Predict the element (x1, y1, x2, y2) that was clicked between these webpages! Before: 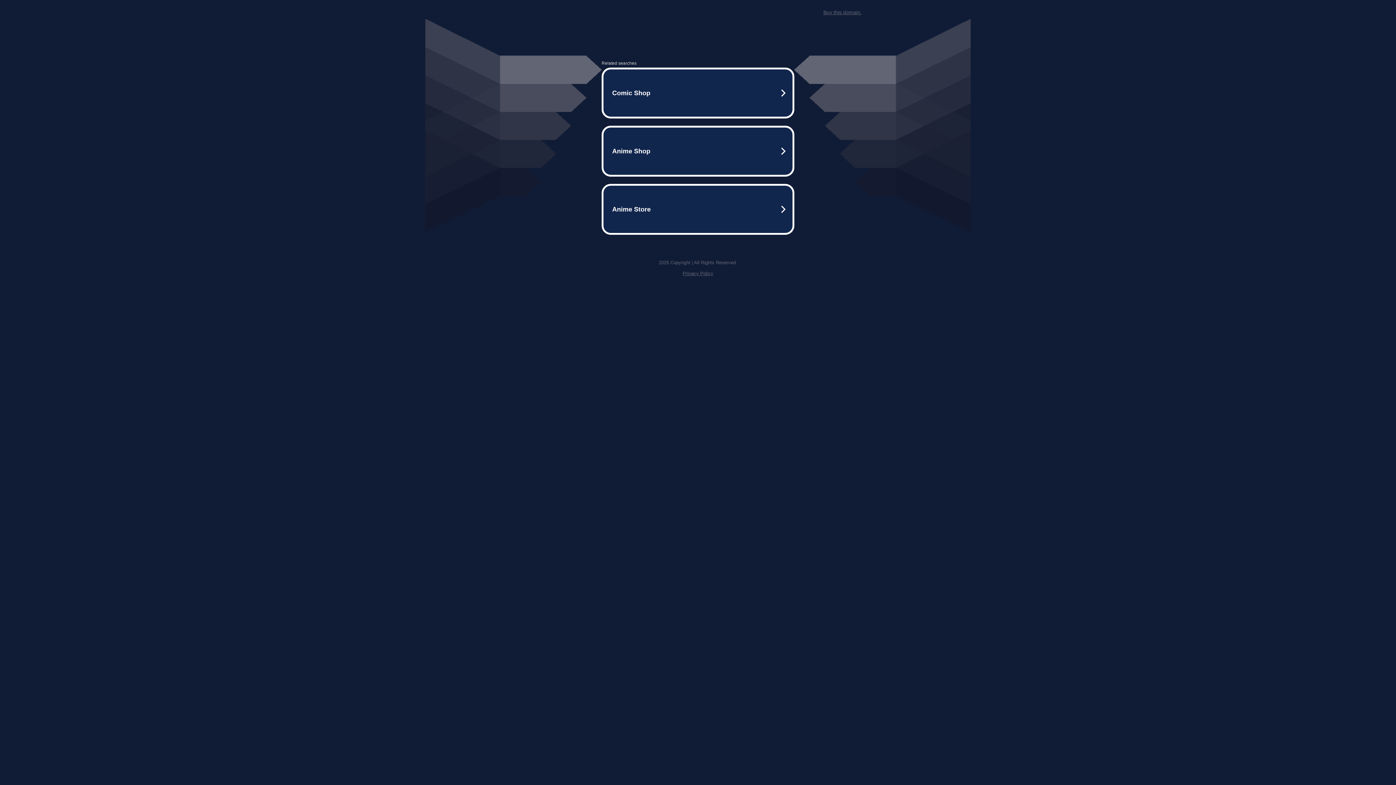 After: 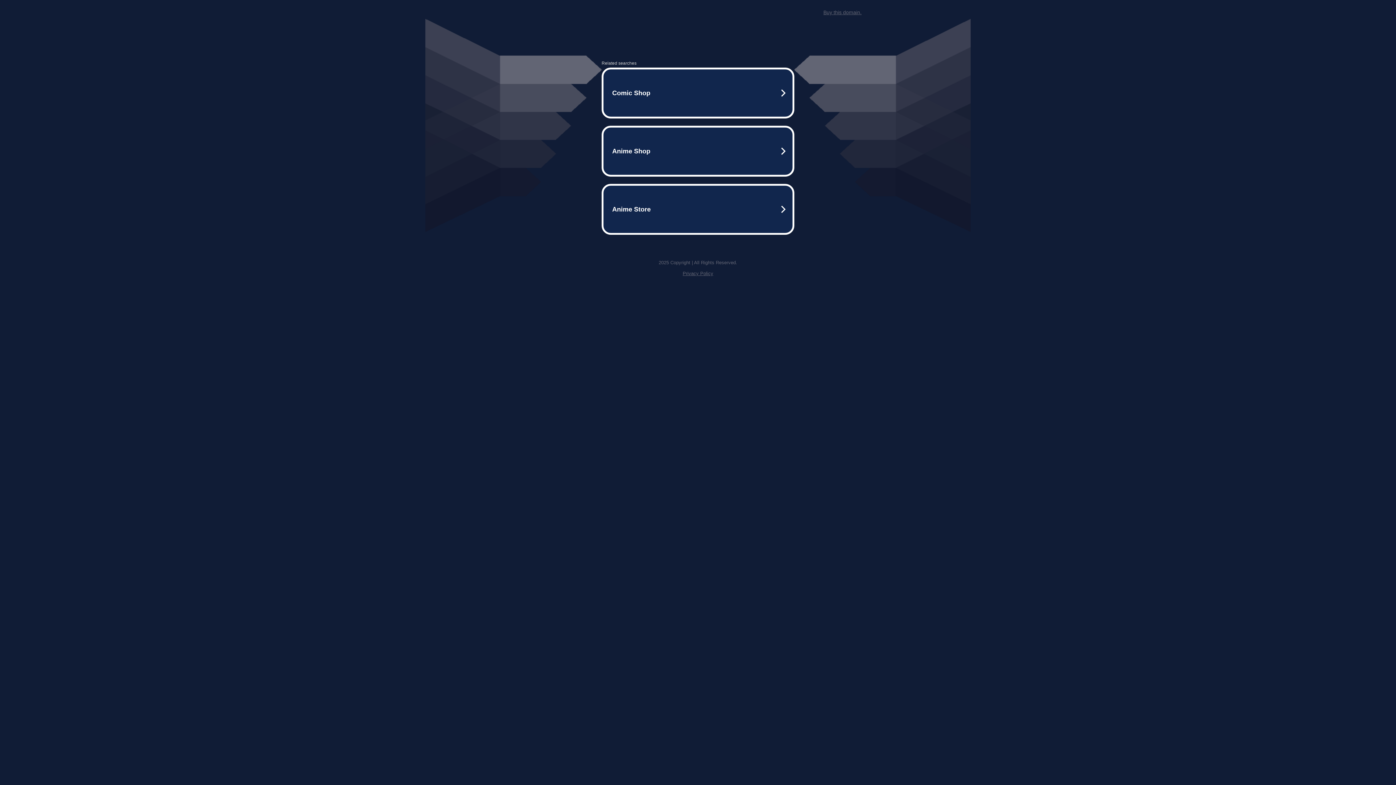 Action: label: Privacy Policy bbox: (682, 270, 713, 276)